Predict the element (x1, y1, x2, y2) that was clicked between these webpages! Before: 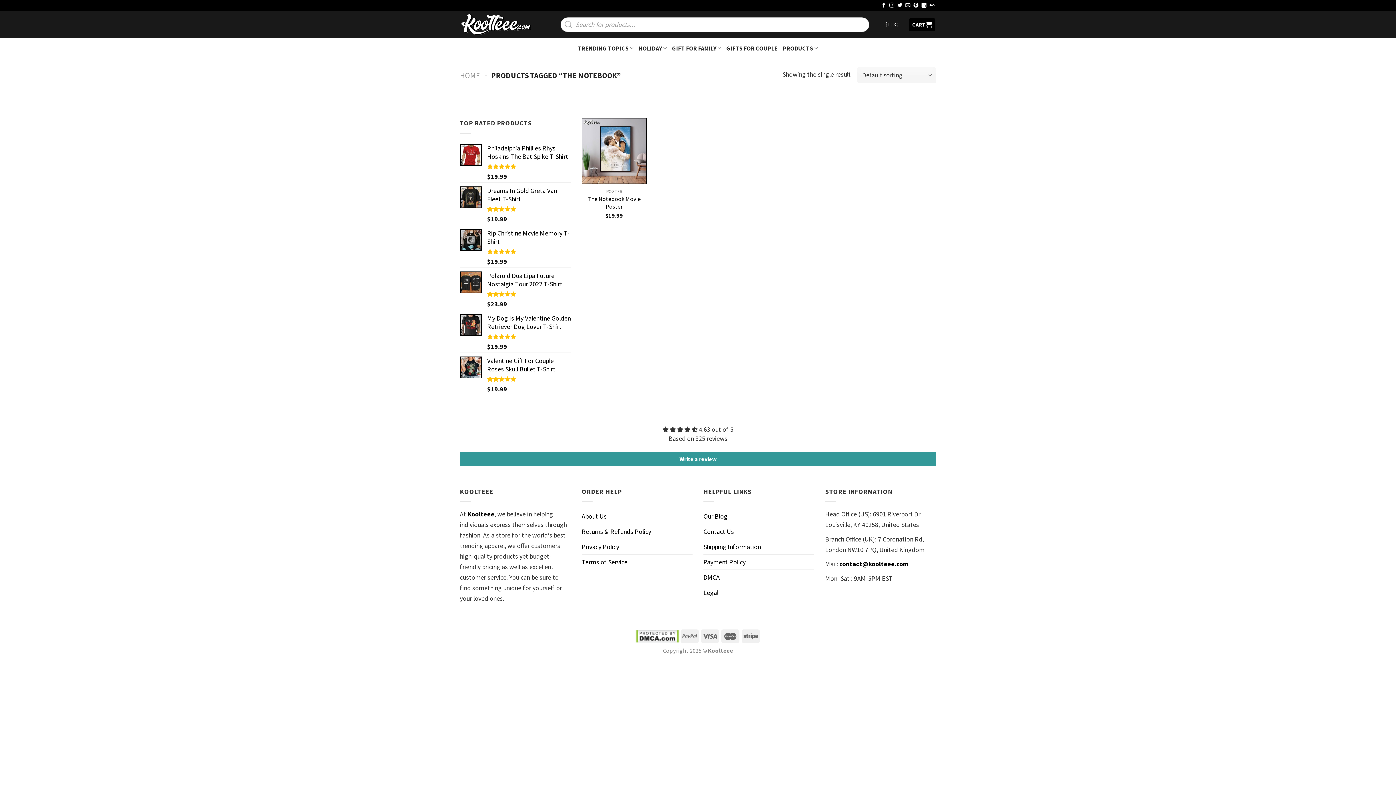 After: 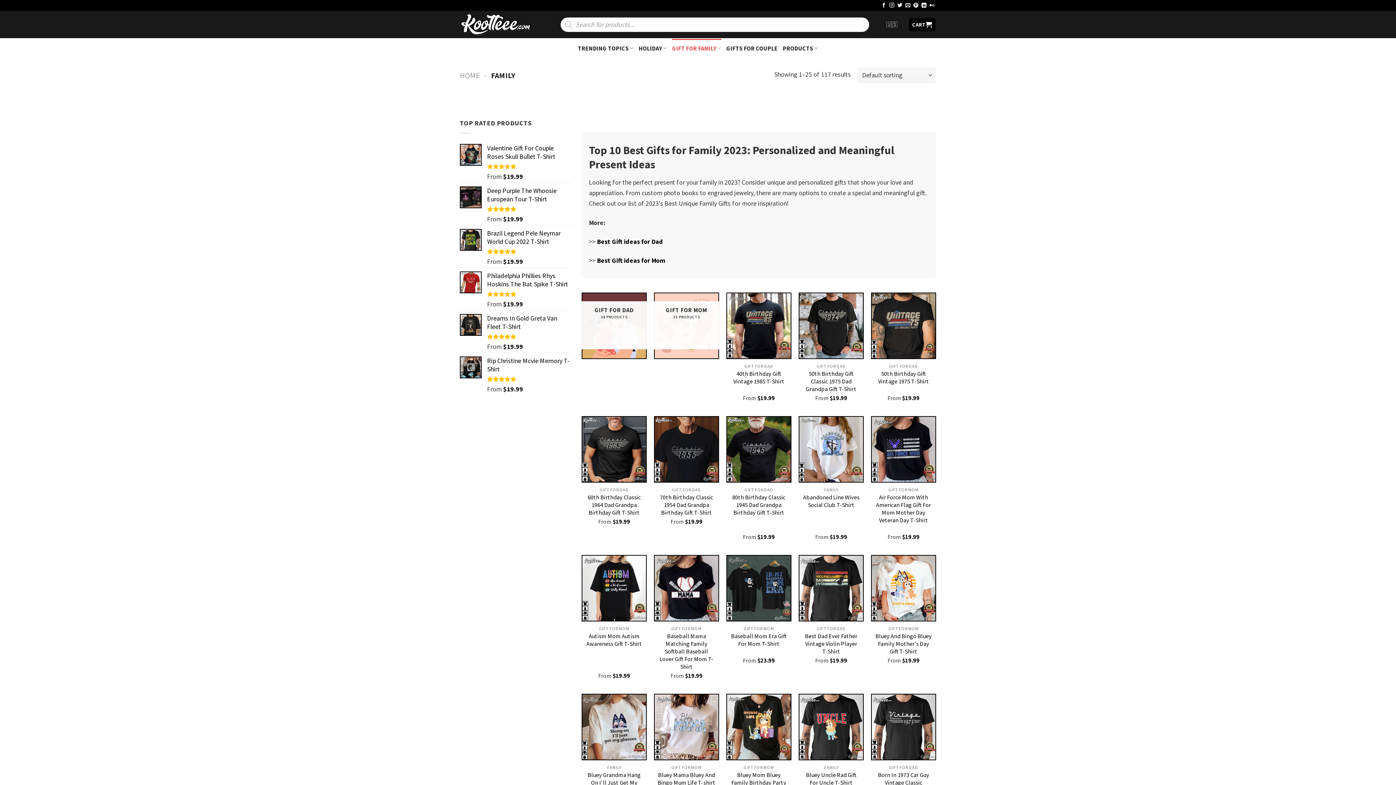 Action: label: GIFT FOR FAMILY bbox: (672, 38, 721, 57)